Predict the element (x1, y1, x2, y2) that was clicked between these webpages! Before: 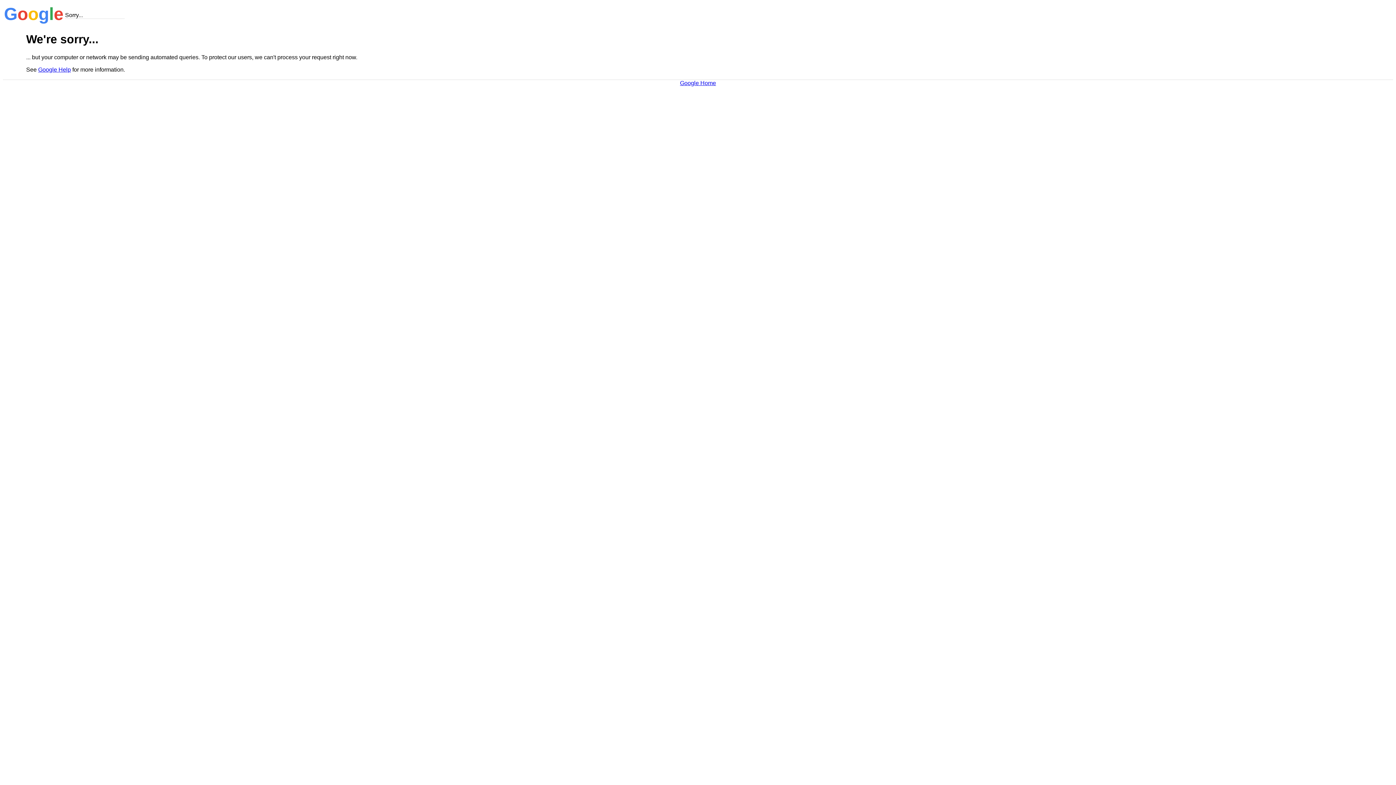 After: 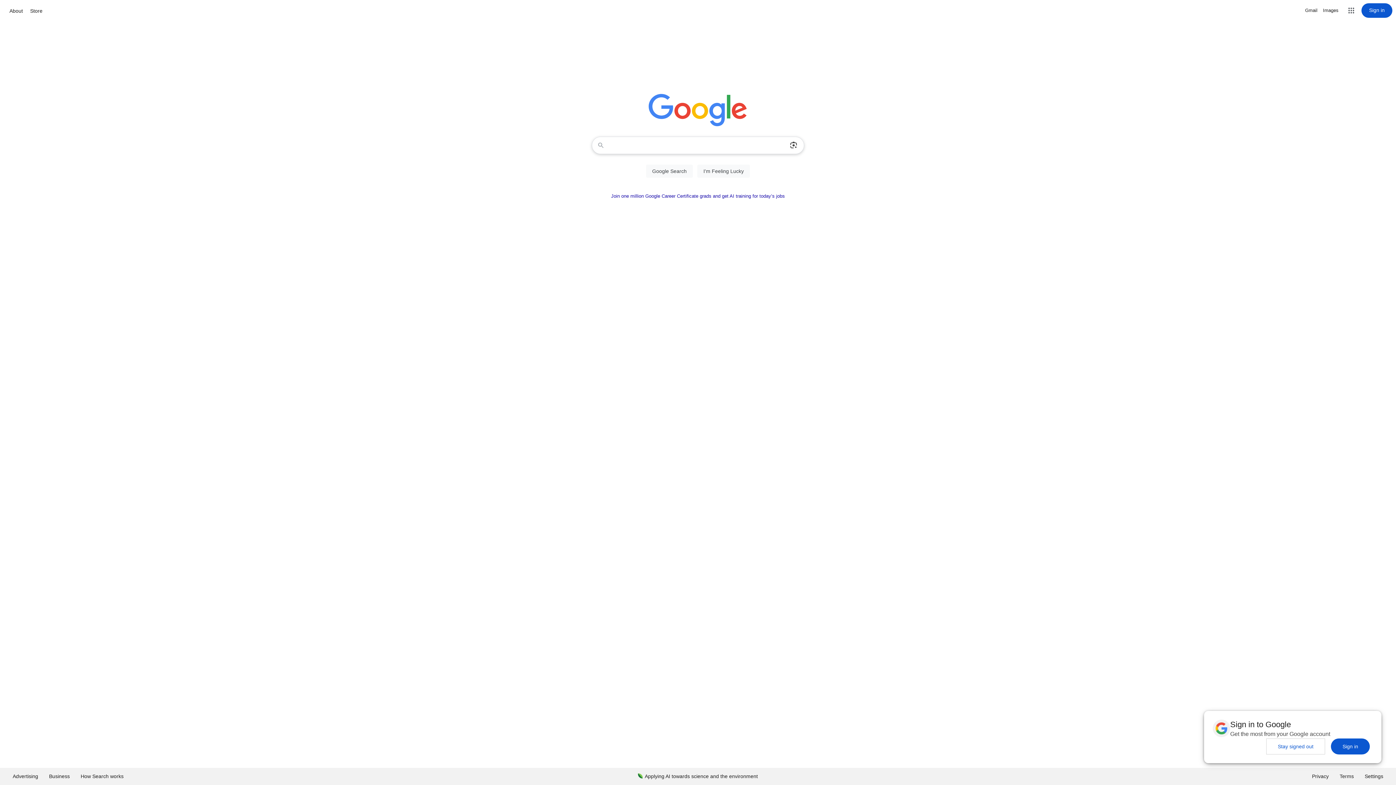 Action: label: Google Home bbox: (680, 79, 716, 86)